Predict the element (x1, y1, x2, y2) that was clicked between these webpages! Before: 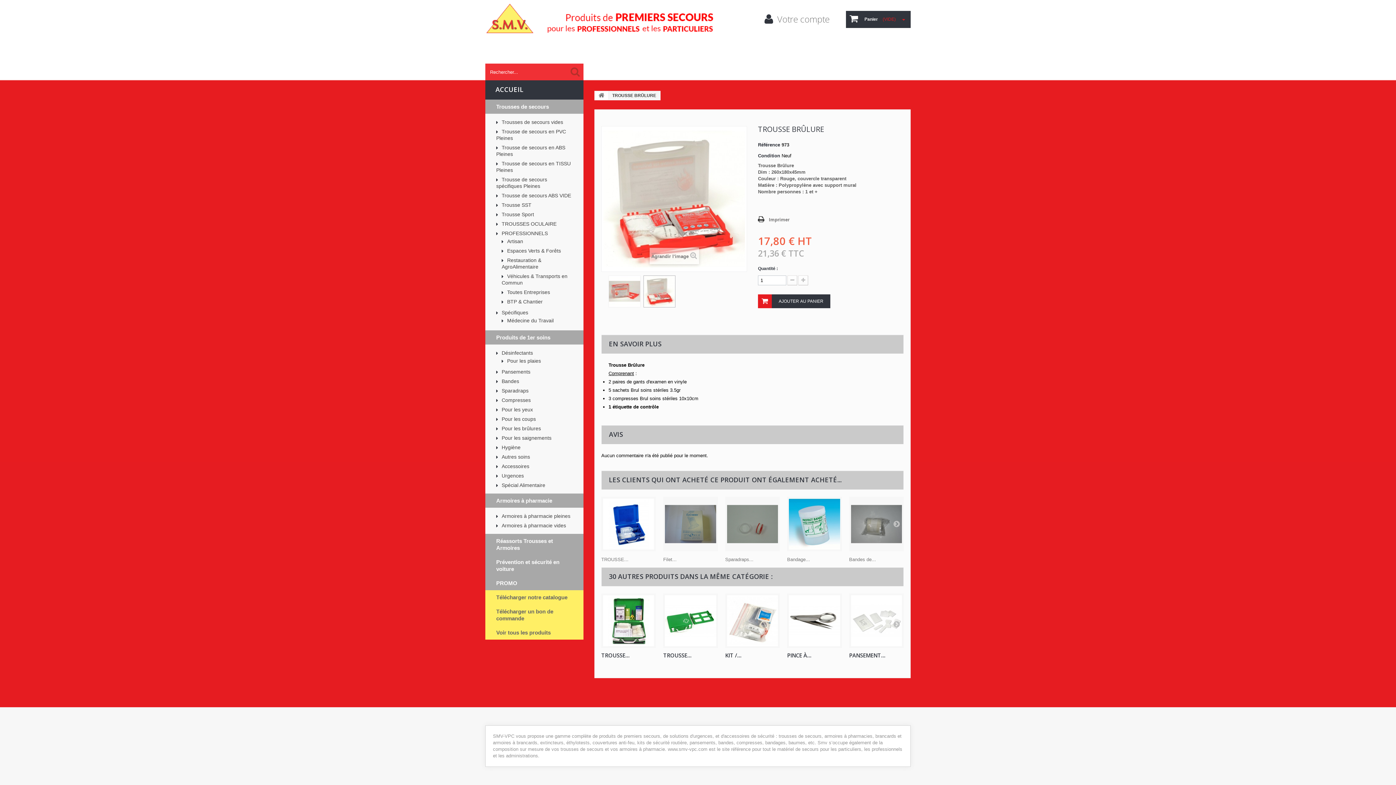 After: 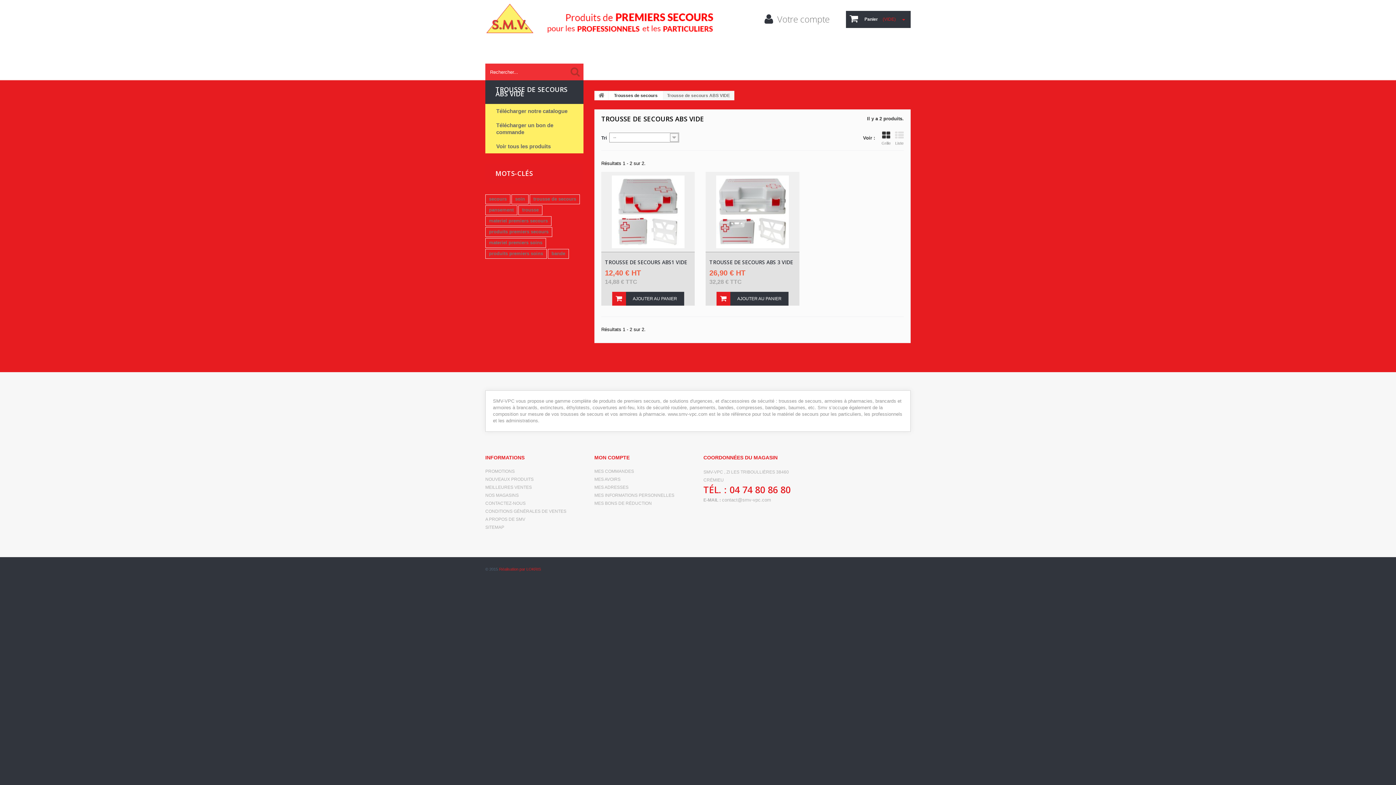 Action: label:  Trousse de secours ABS VIDE bbox: (496, 192, 572, 198)